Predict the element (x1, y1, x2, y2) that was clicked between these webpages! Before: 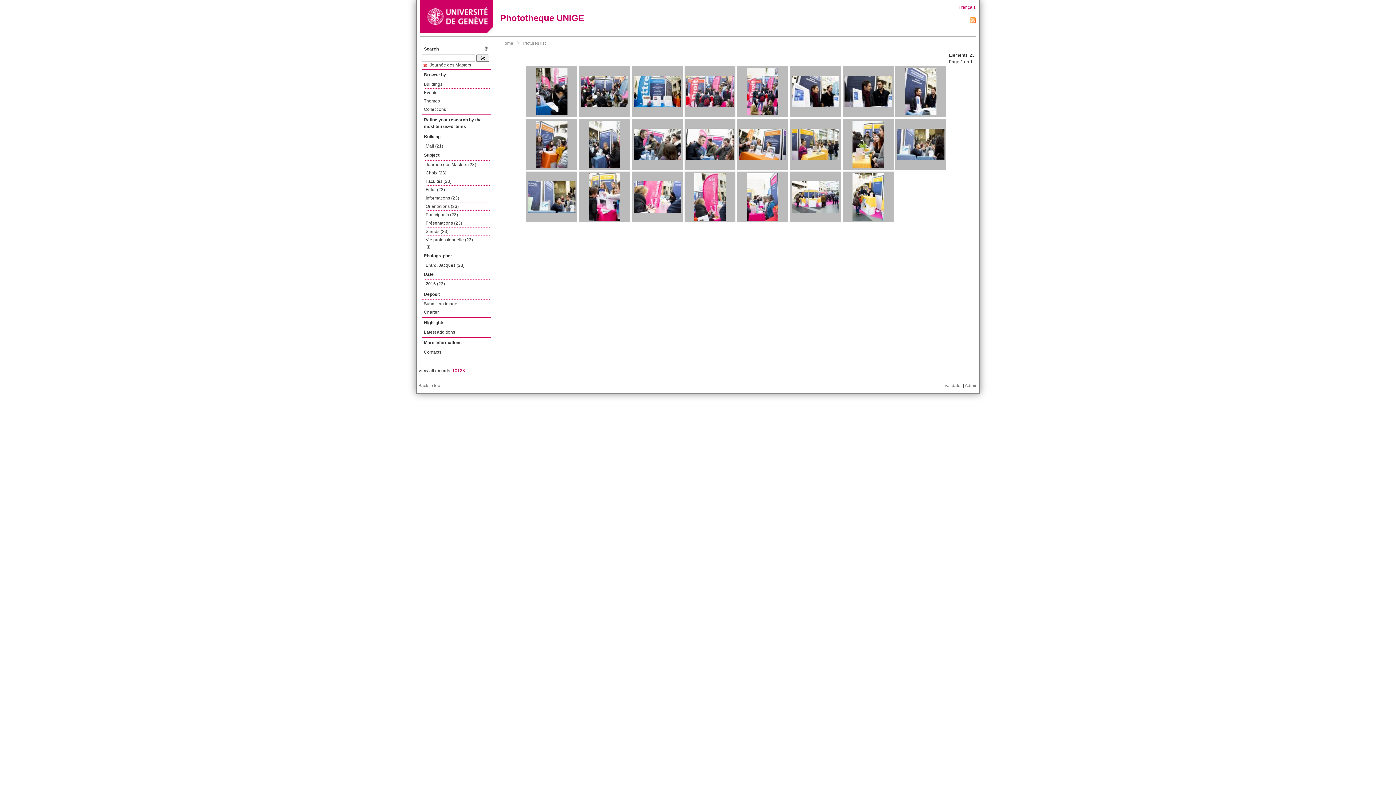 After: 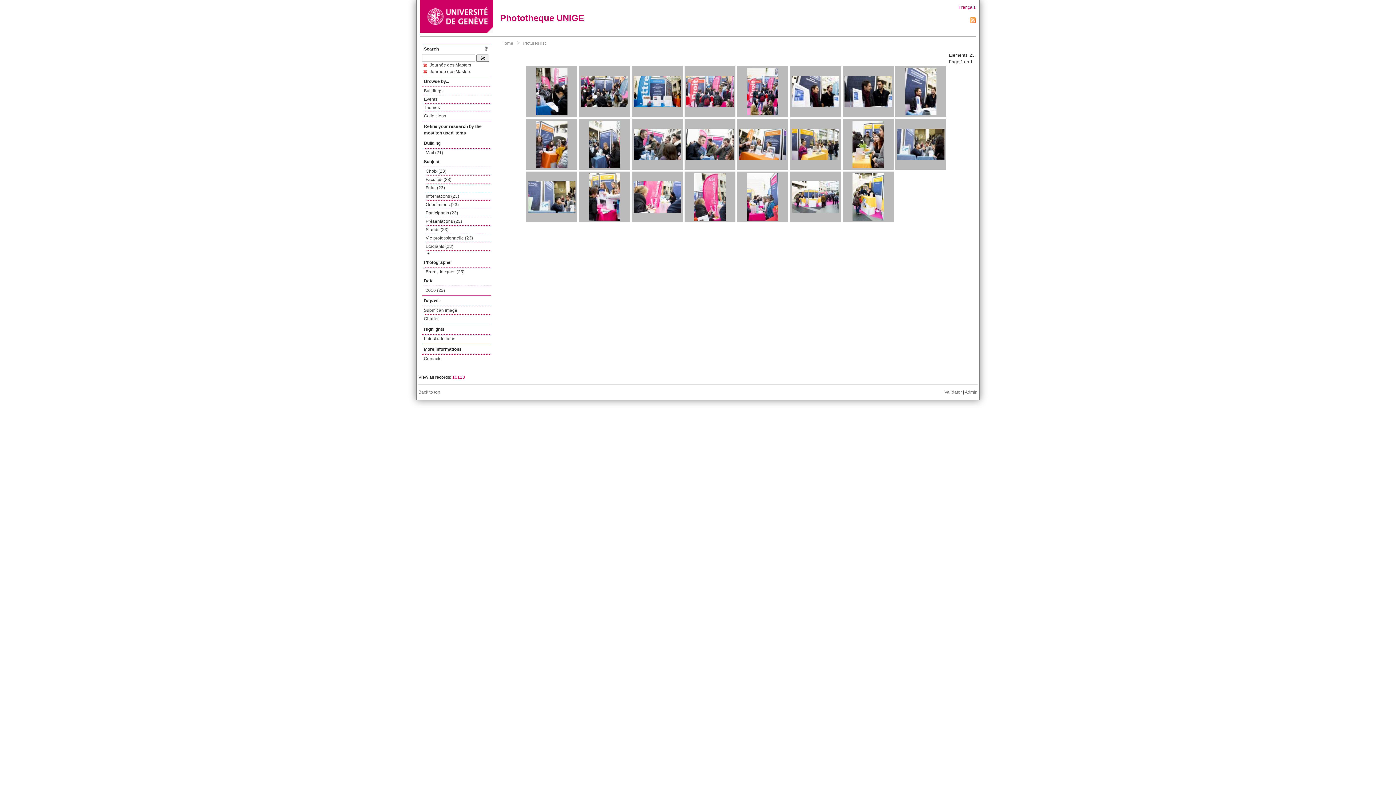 Action: label: Journée des Masters (23) bbox: (425, 160, 491, 169)